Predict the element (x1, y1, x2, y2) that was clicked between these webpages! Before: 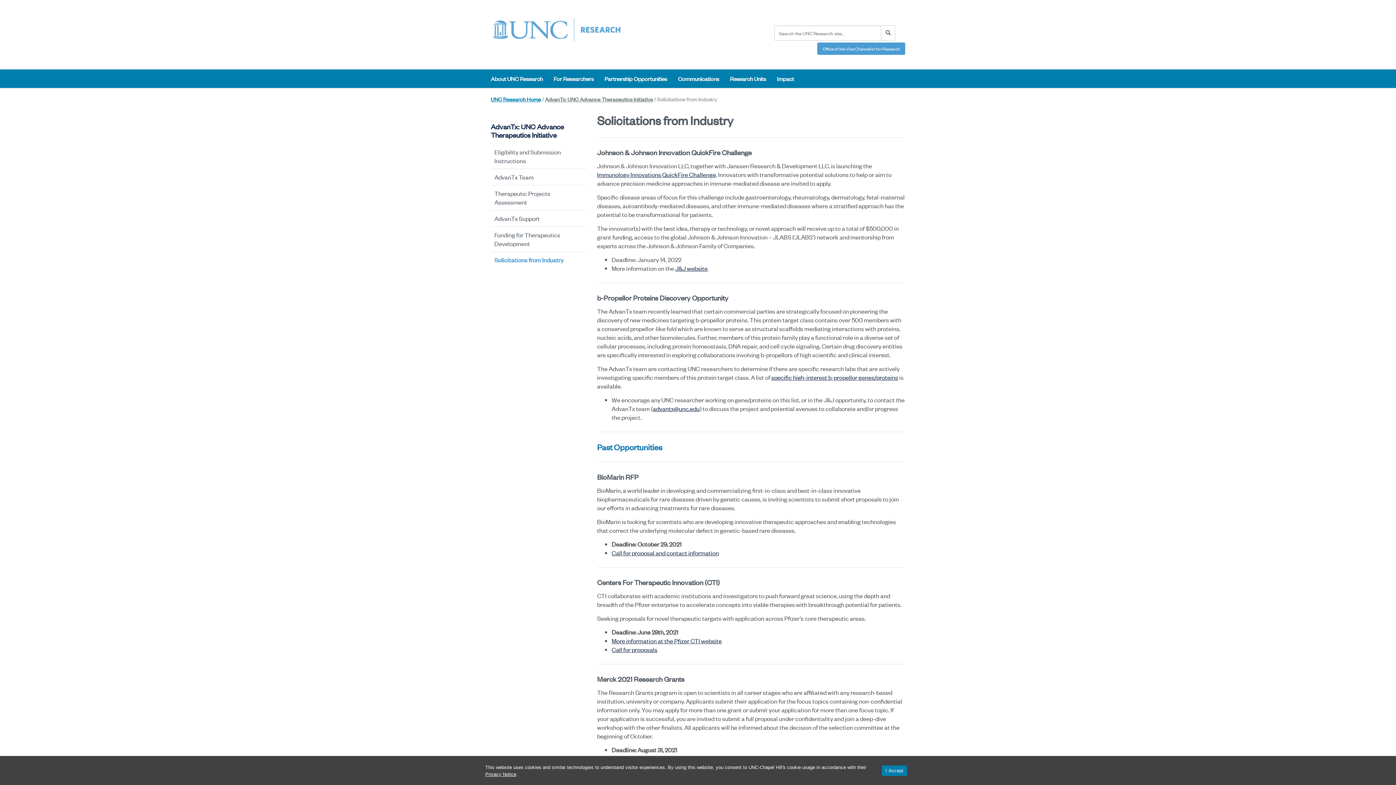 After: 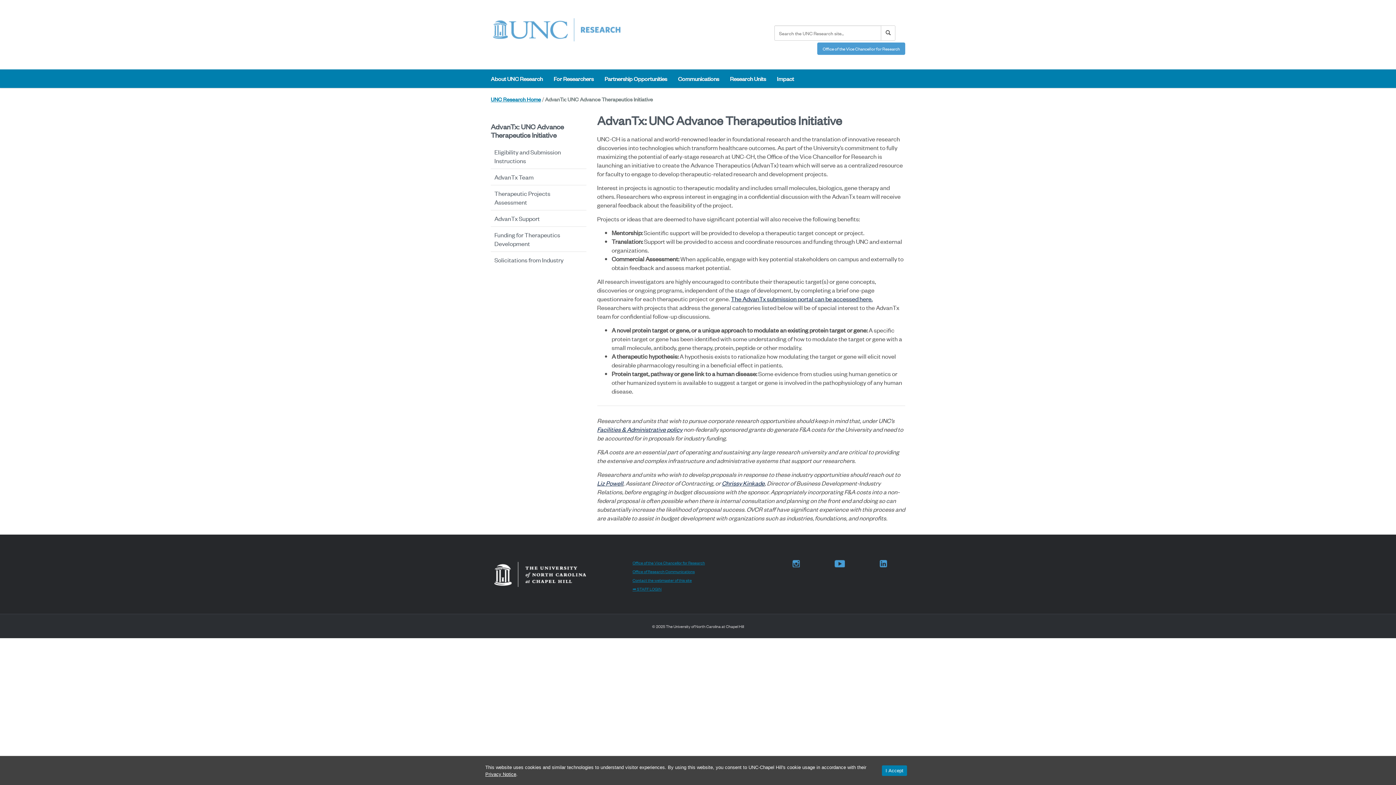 Action: bbox: (490, 121, 564, 139) label: AdvanTx: UNC Advance Therapeutics Initiative